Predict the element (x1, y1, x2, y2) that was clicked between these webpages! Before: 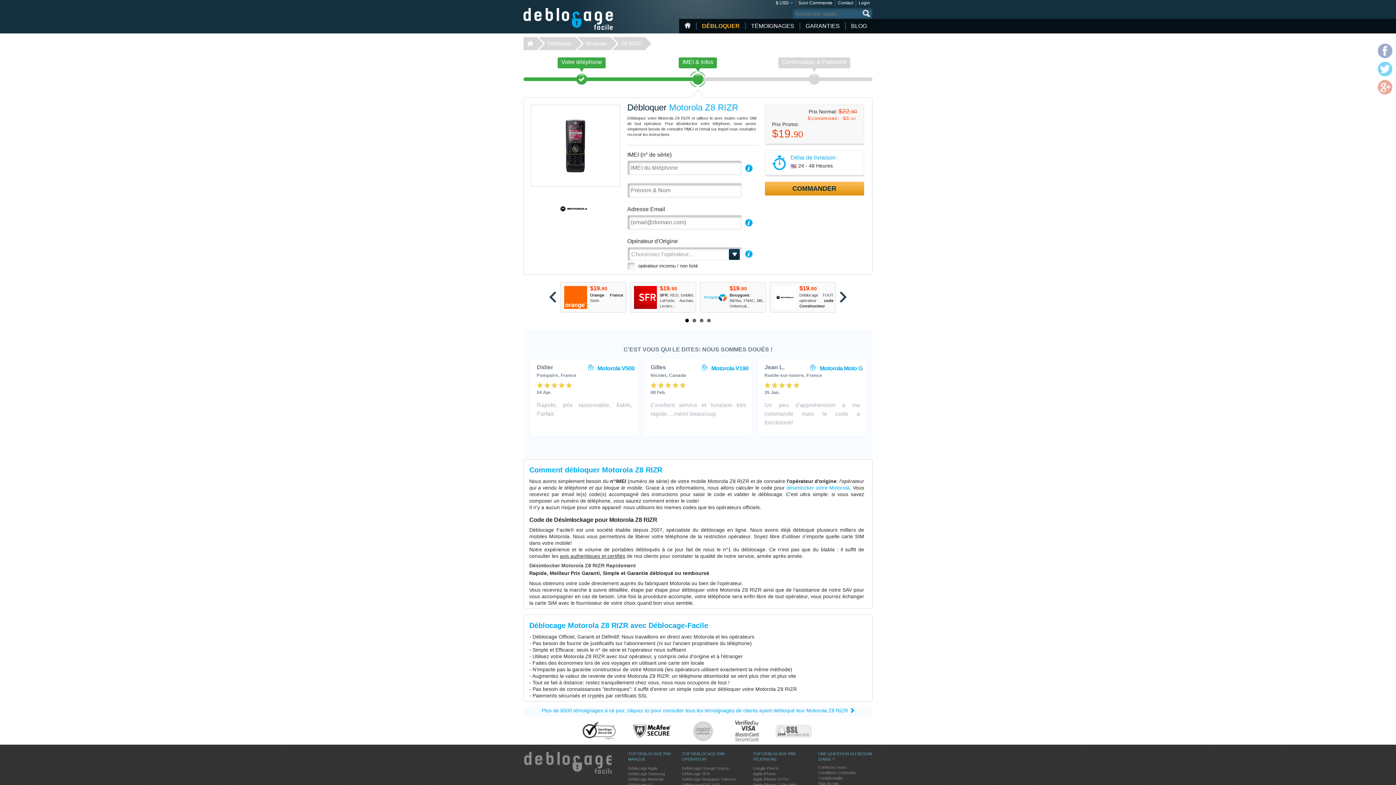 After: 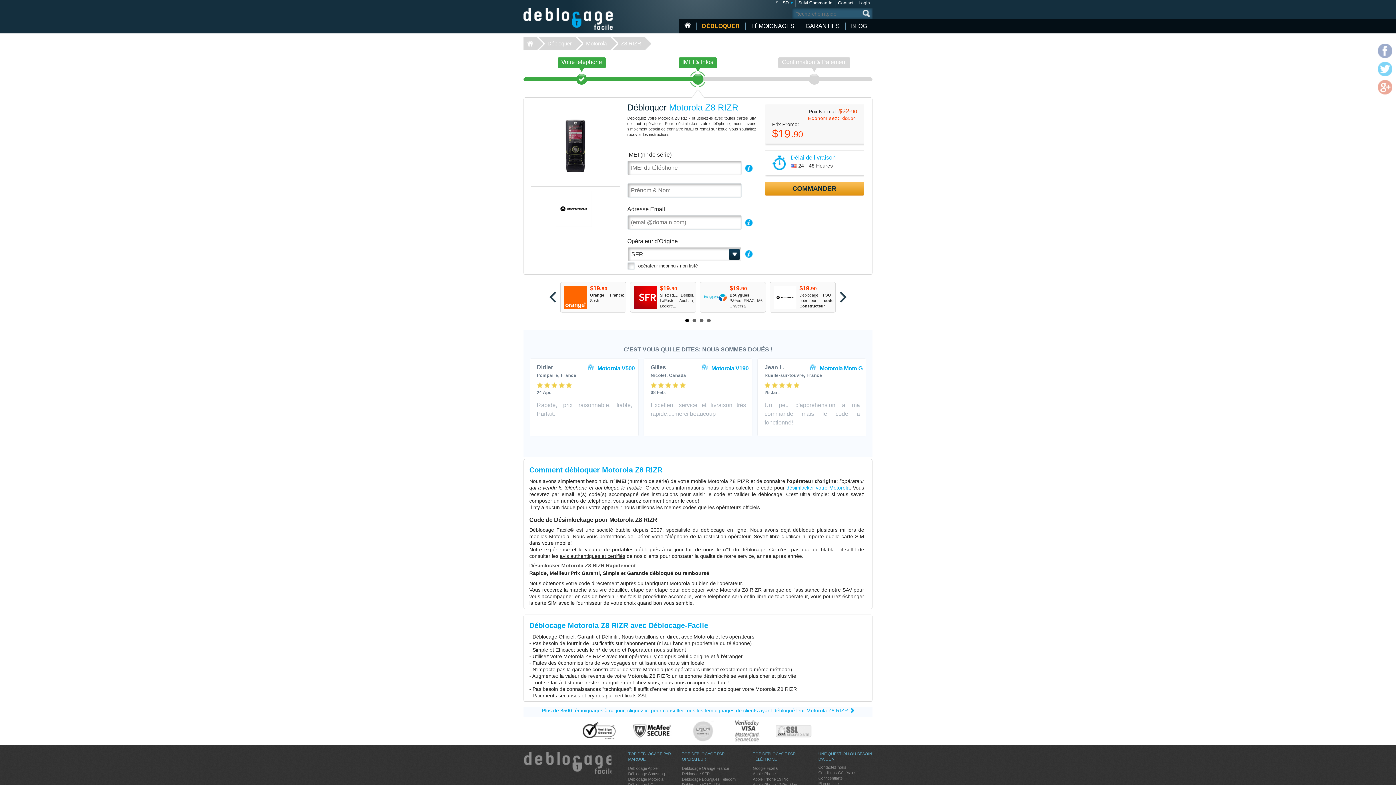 Action: bbox: (660, 285, 677, 292) label: $19.90